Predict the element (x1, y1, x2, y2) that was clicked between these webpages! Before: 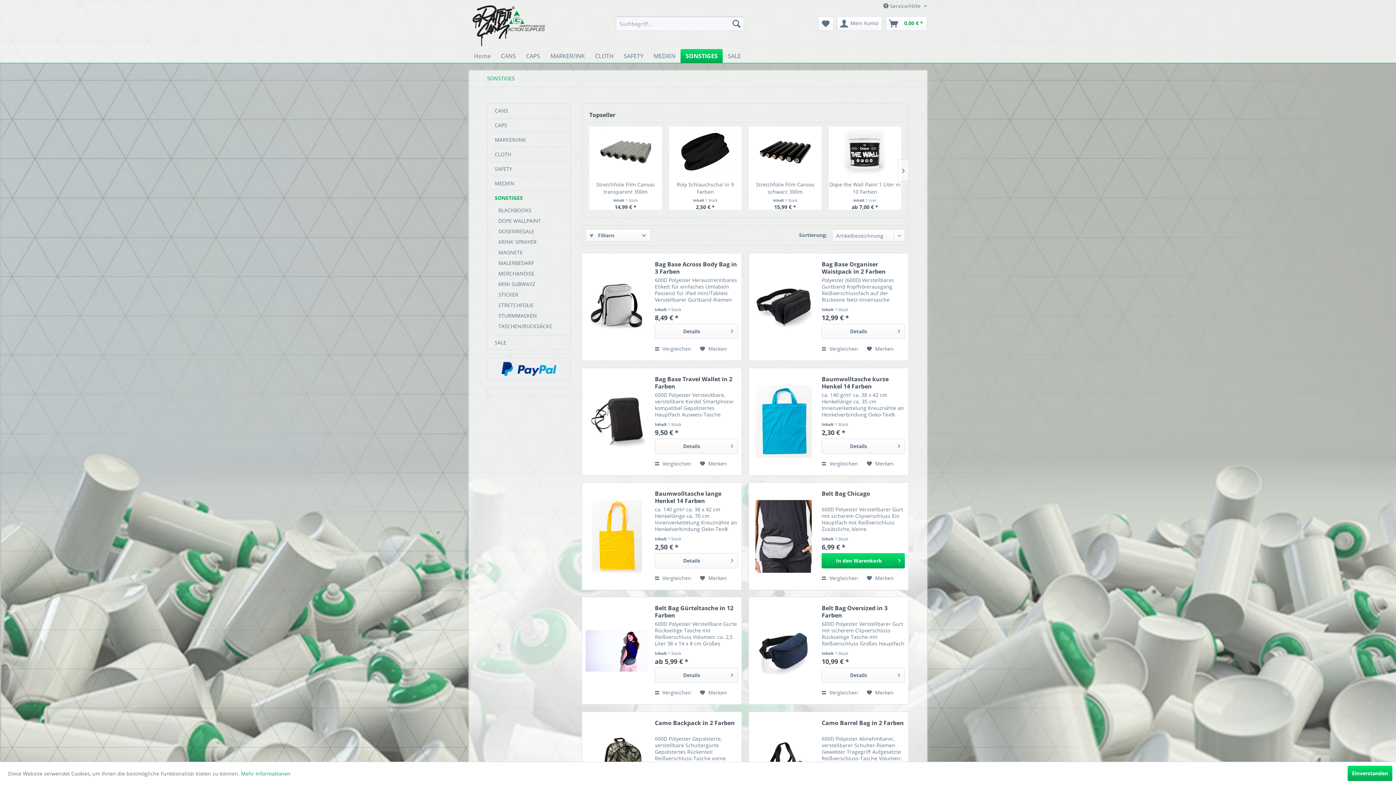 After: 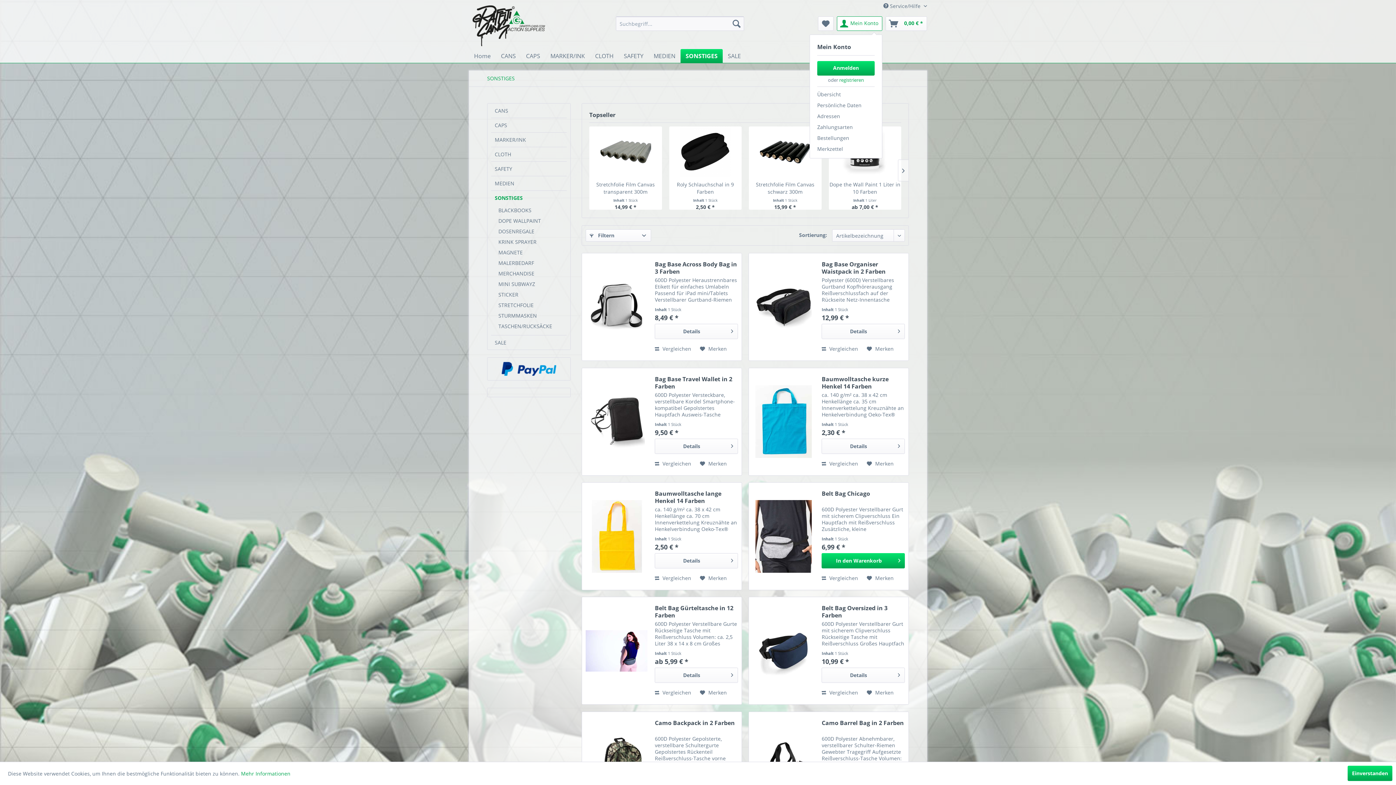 Action: bbox: (837, 16, 882, 30) label: Mein Konto